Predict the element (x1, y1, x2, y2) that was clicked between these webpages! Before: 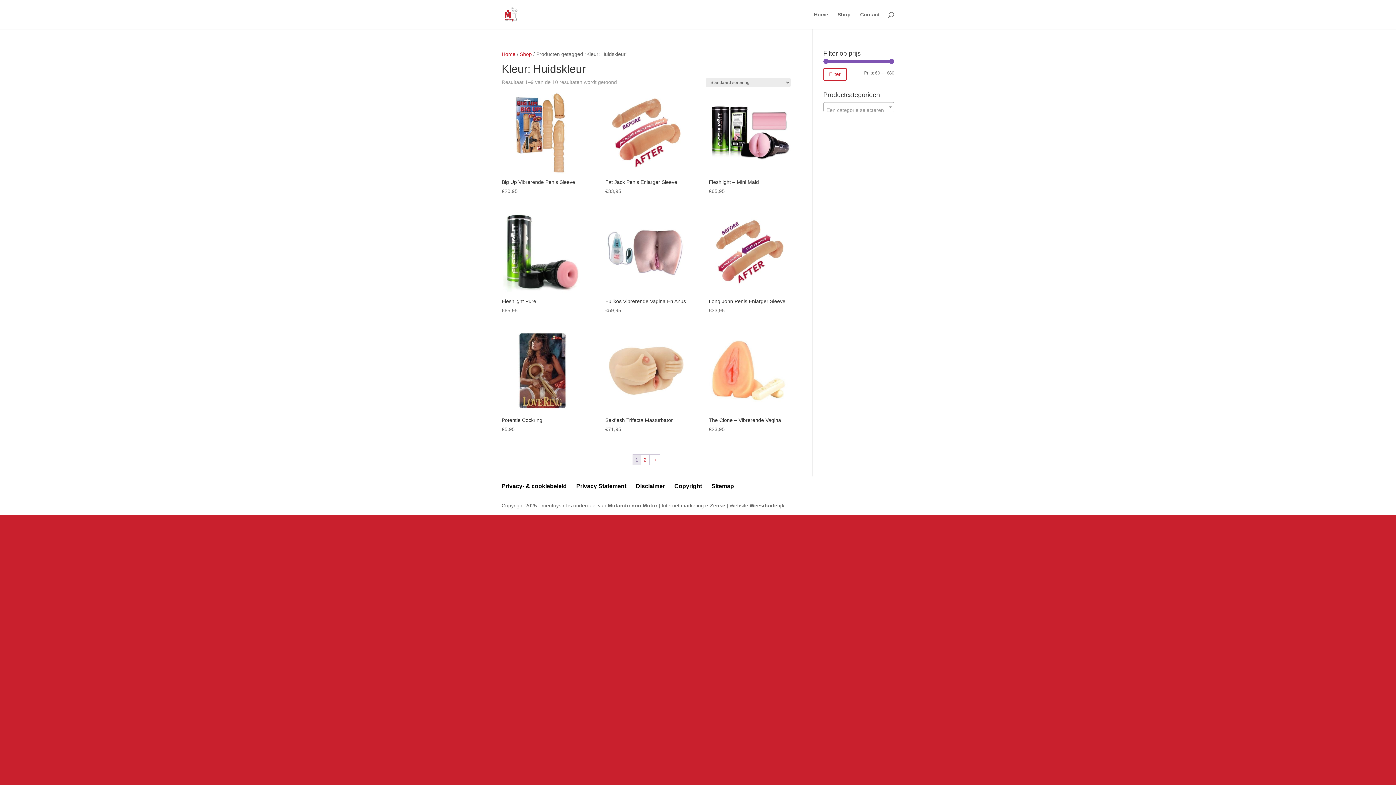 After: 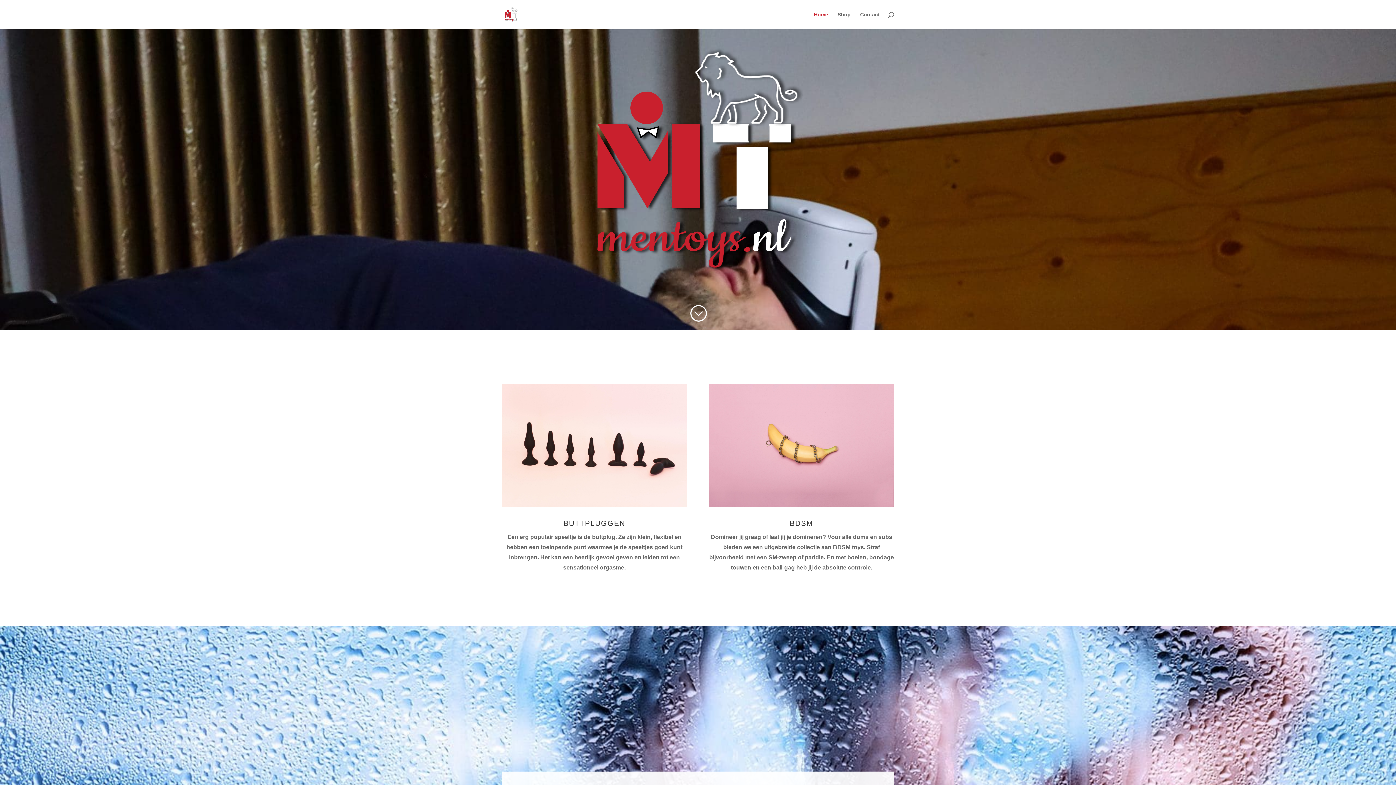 Action: bbox: (503, 11, 518, 16)